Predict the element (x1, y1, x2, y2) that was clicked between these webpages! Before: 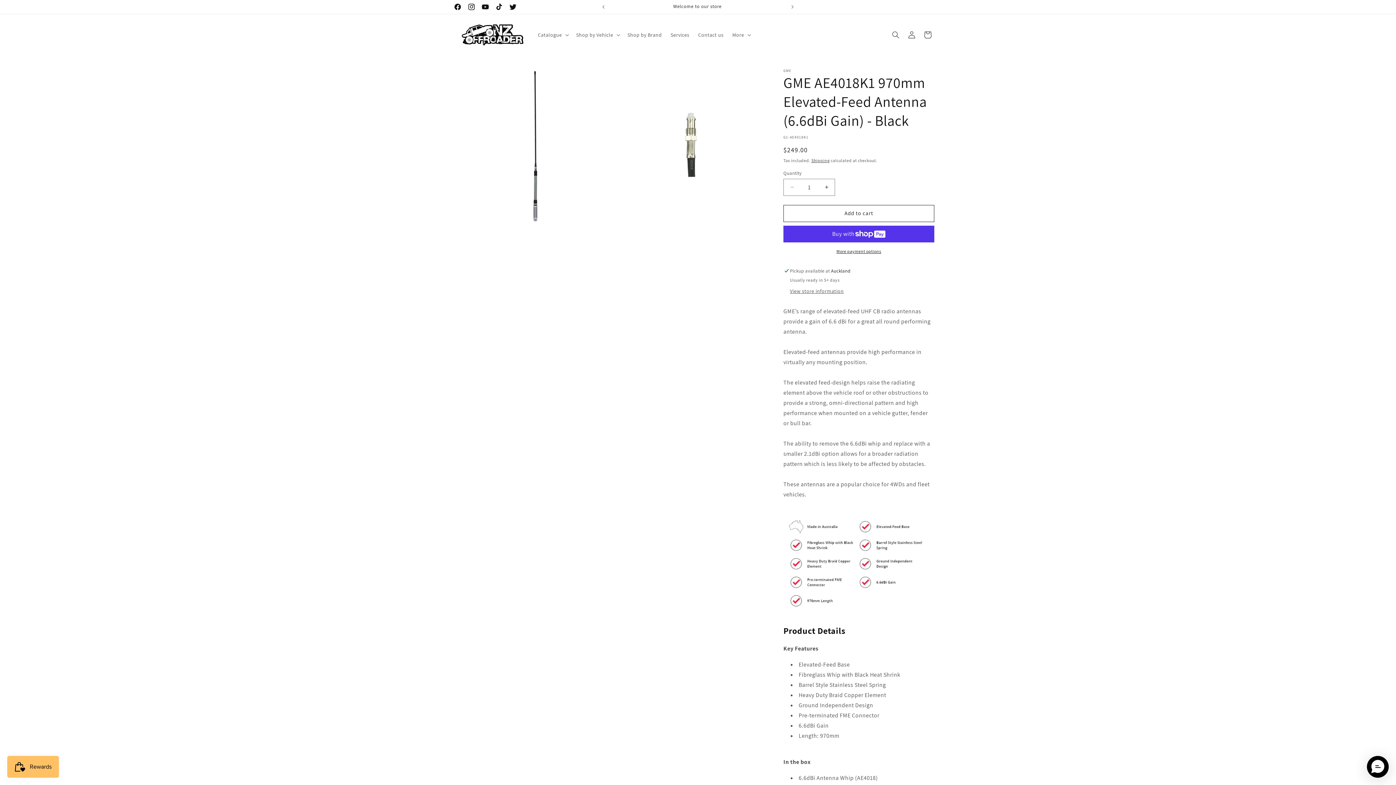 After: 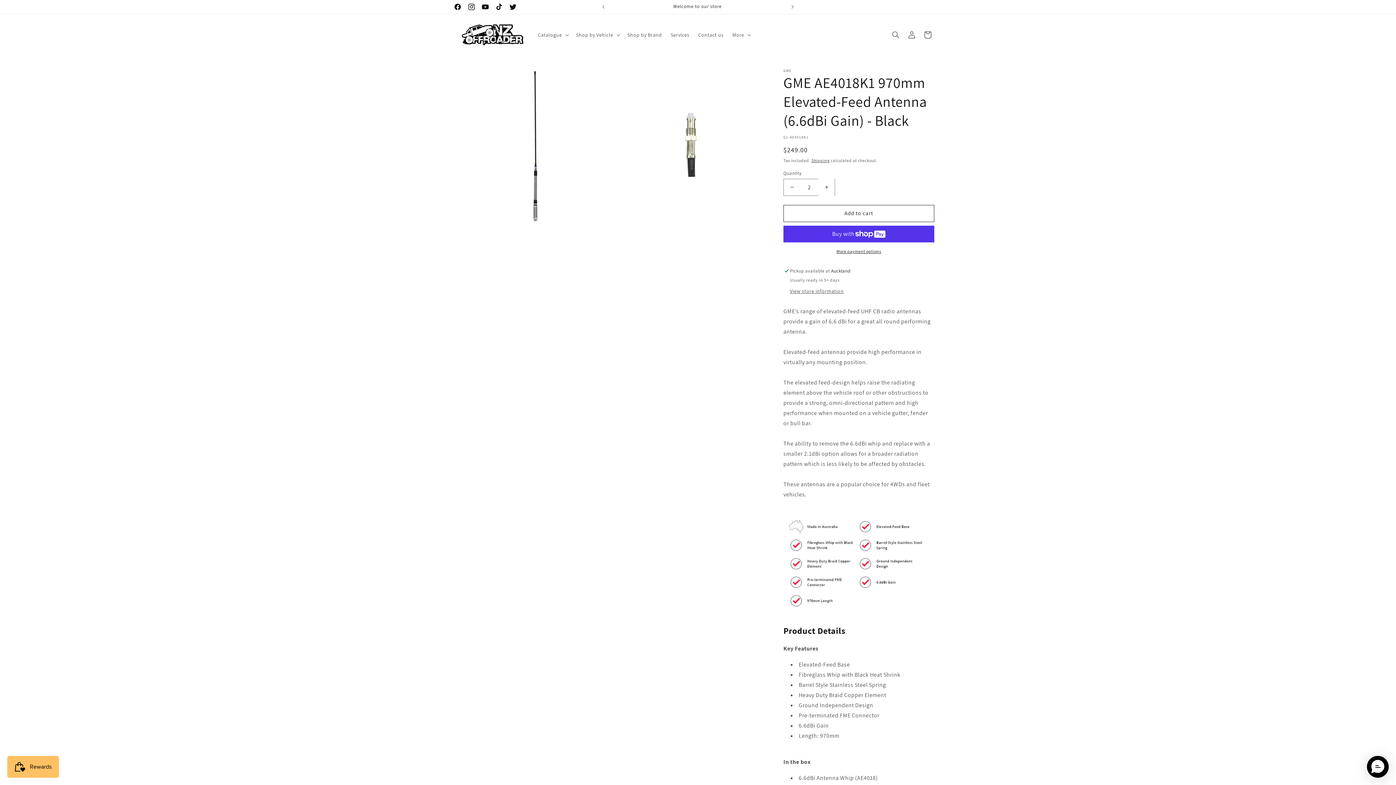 Action: bbox: (818, 178, 834, 195) label: Increase quantity for GME AE4018K1 970mm Elevated-Feed Antenna (6.6dBi Gain) - Black